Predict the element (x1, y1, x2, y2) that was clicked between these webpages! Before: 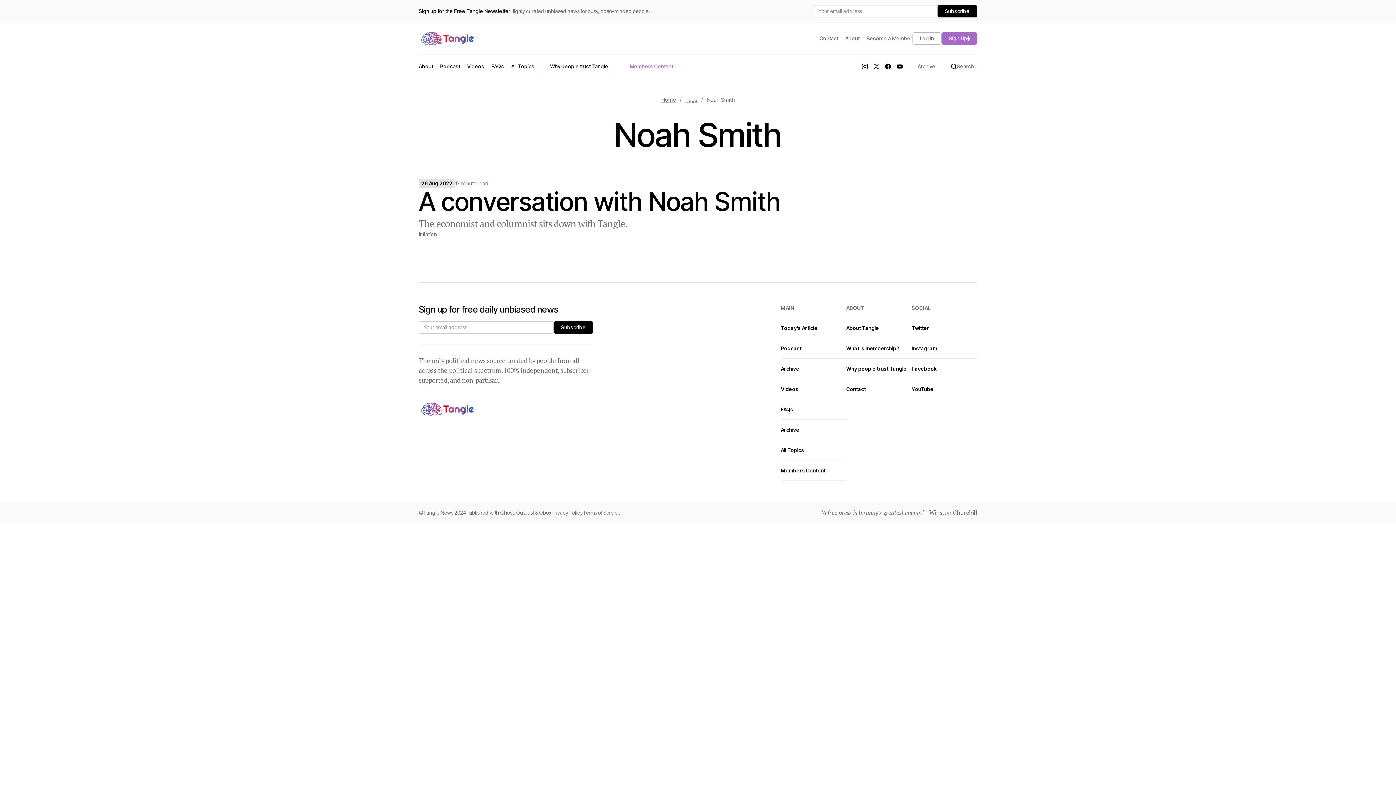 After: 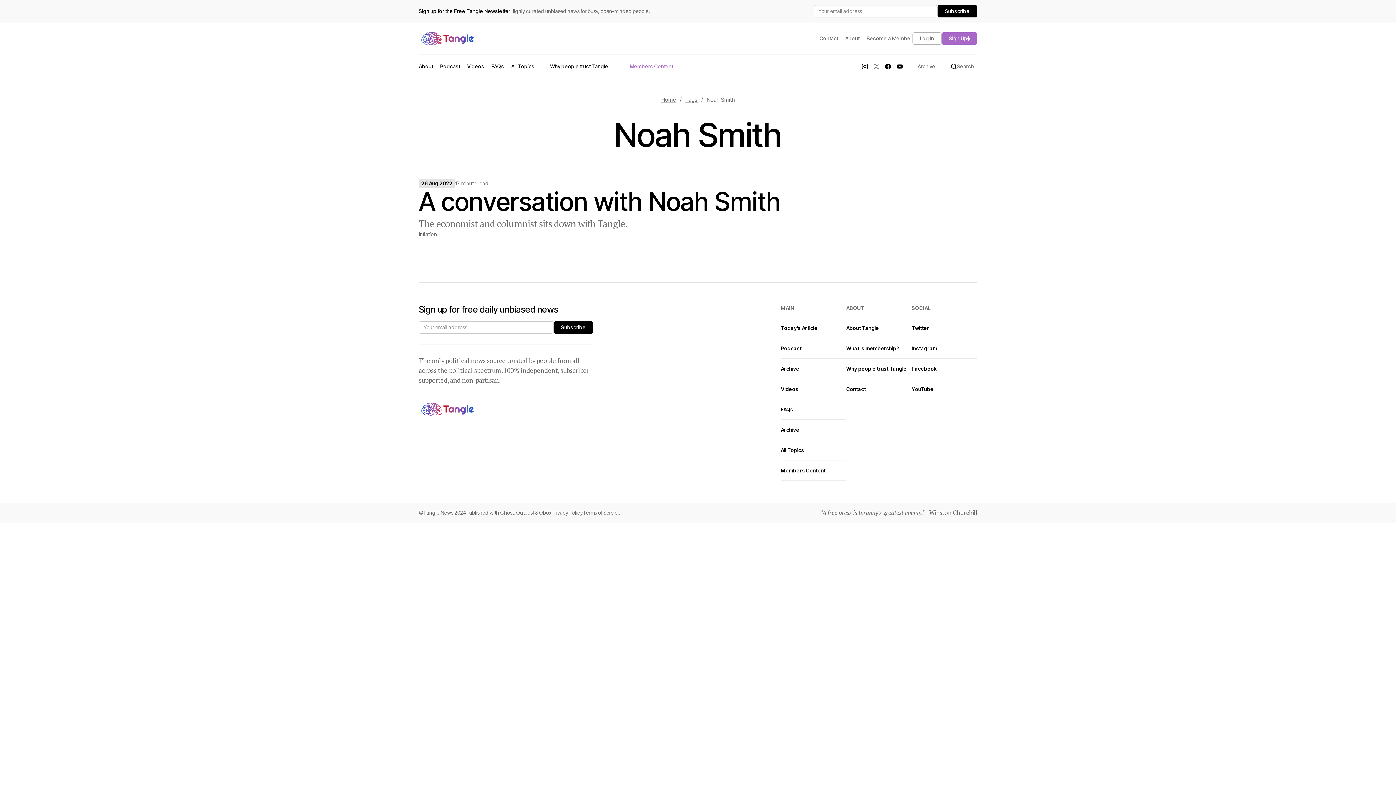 Action: bbox: (870, 63, 882, 69)